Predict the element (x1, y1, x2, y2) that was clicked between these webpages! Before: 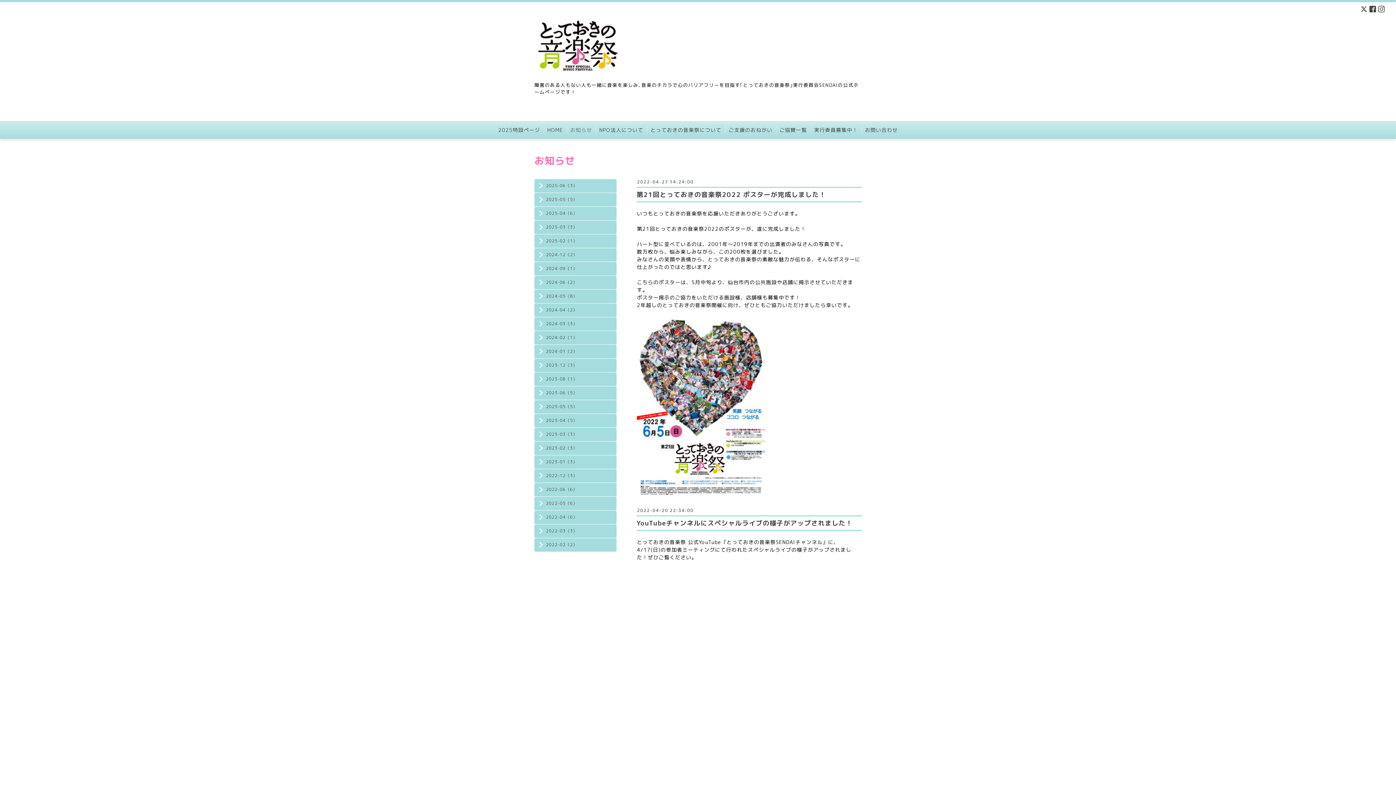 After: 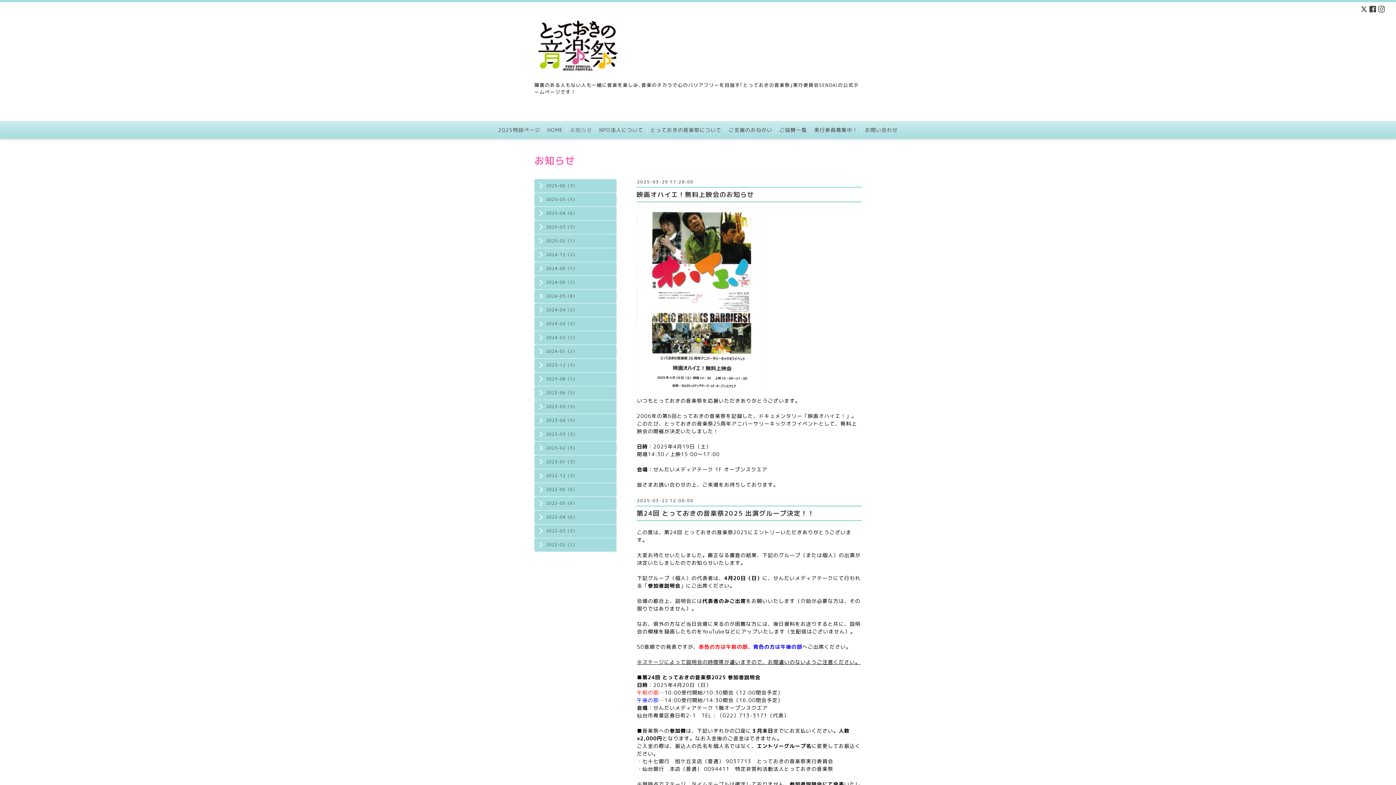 Action: label: 2025-03（3） bbox: (534, 223, 616, 230)